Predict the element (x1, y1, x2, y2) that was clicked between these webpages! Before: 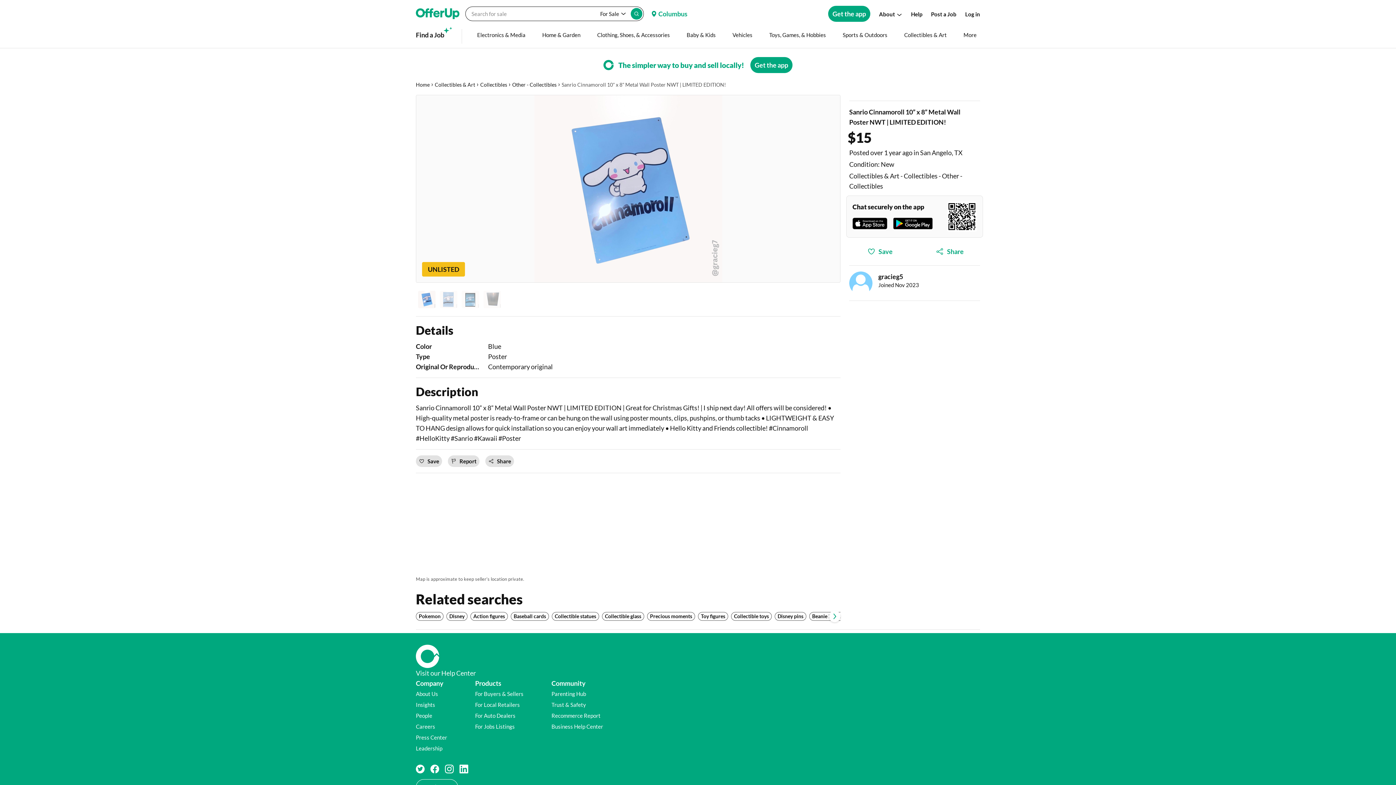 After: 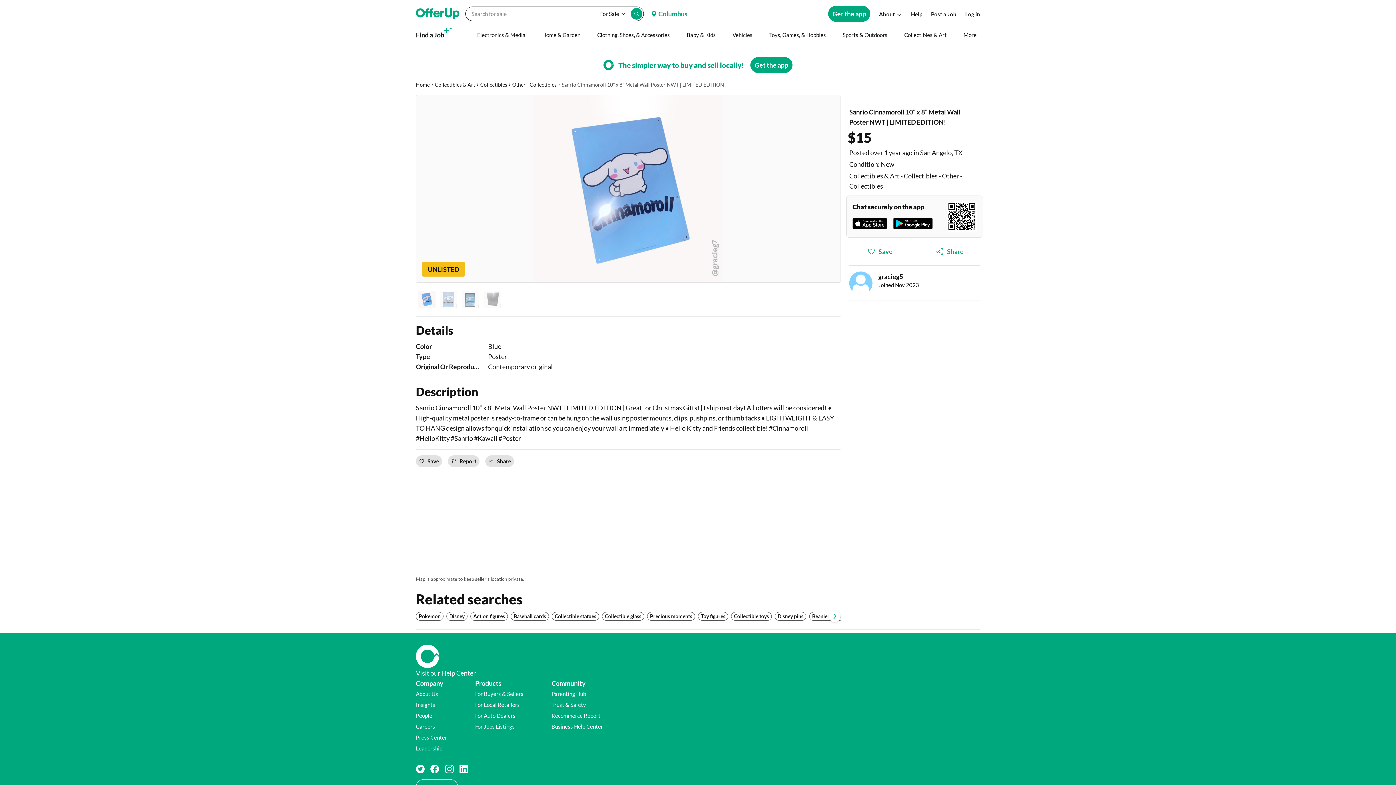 Action: bbox: (416, 723, 435, 730) label: Careers (opens in a new window)